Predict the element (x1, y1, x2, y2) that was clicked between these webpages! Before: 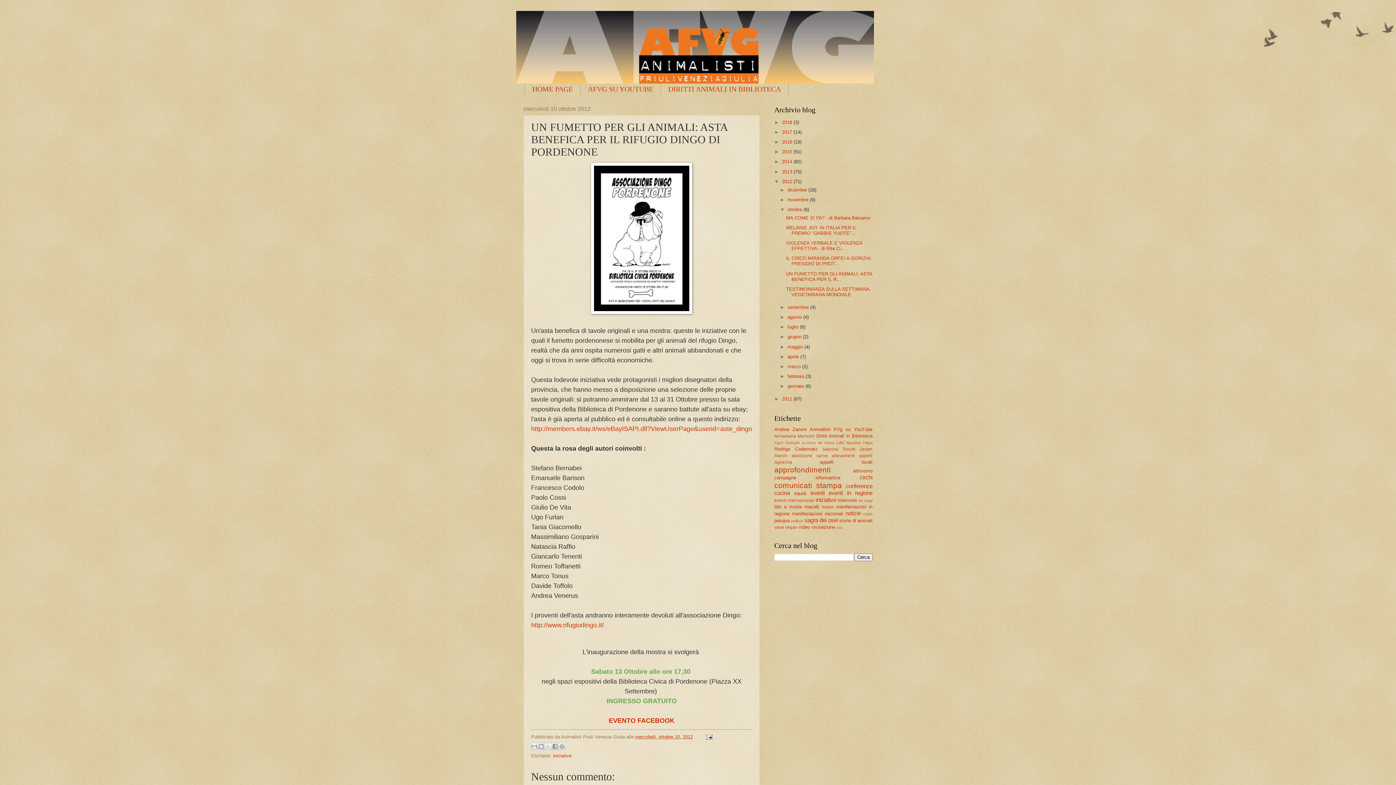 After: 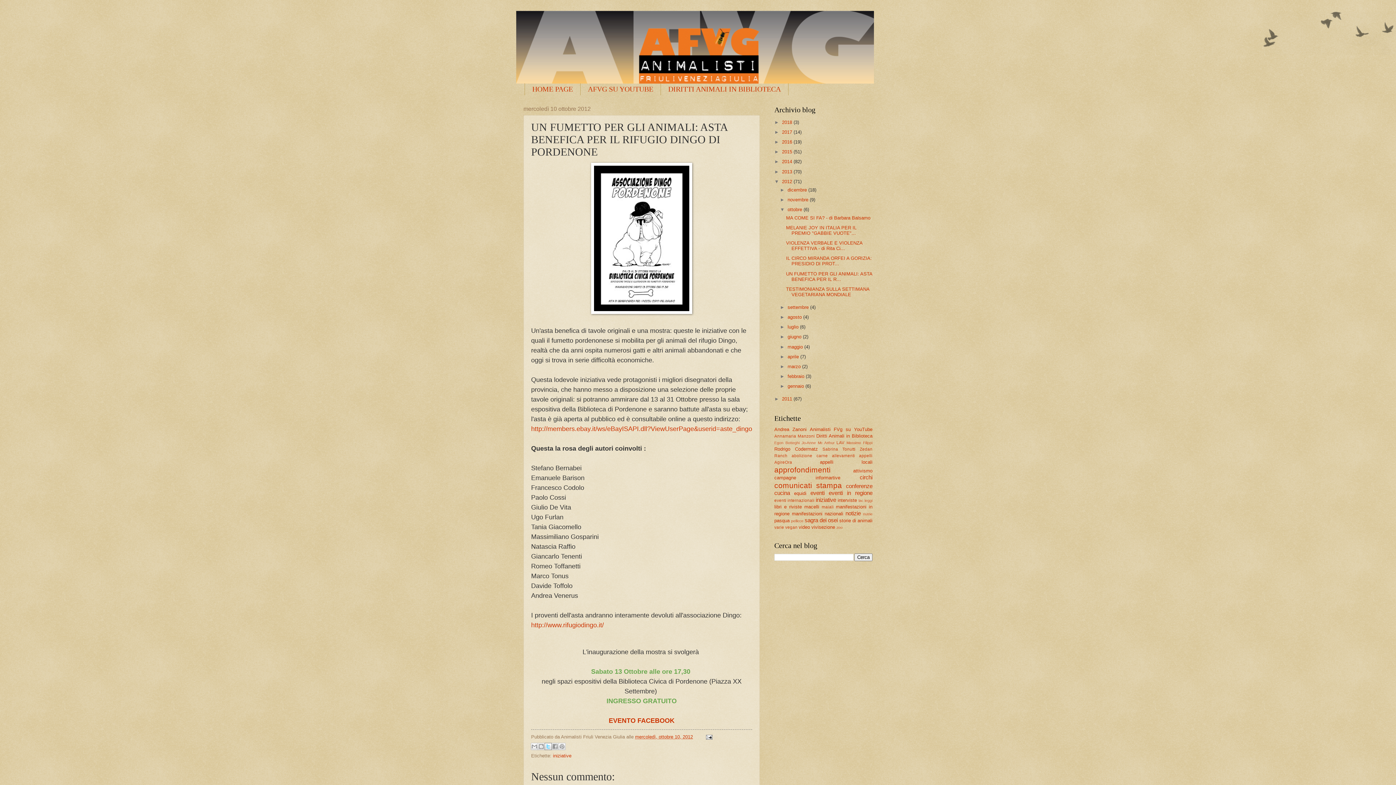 Action: label: Condividi su X bbox: (544, 743, 552, 750)